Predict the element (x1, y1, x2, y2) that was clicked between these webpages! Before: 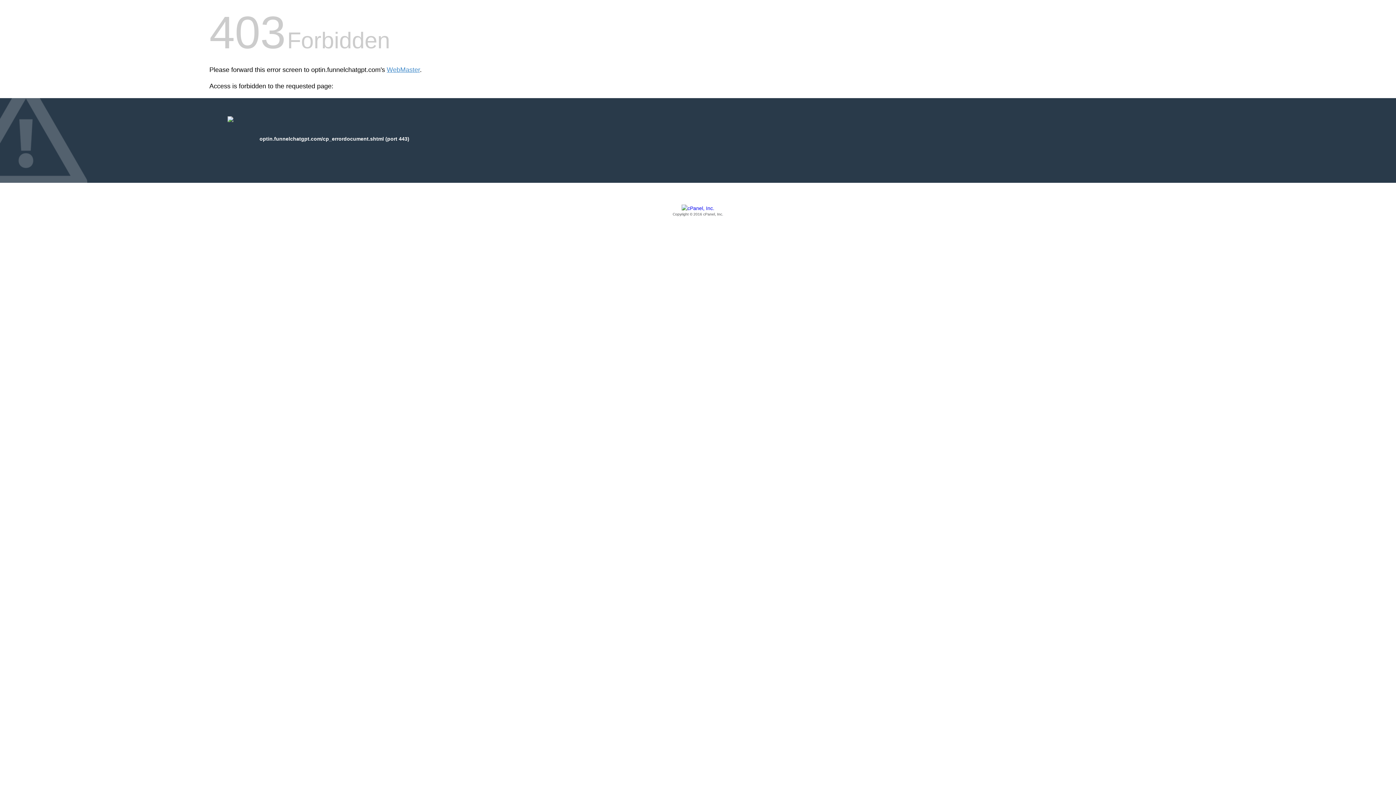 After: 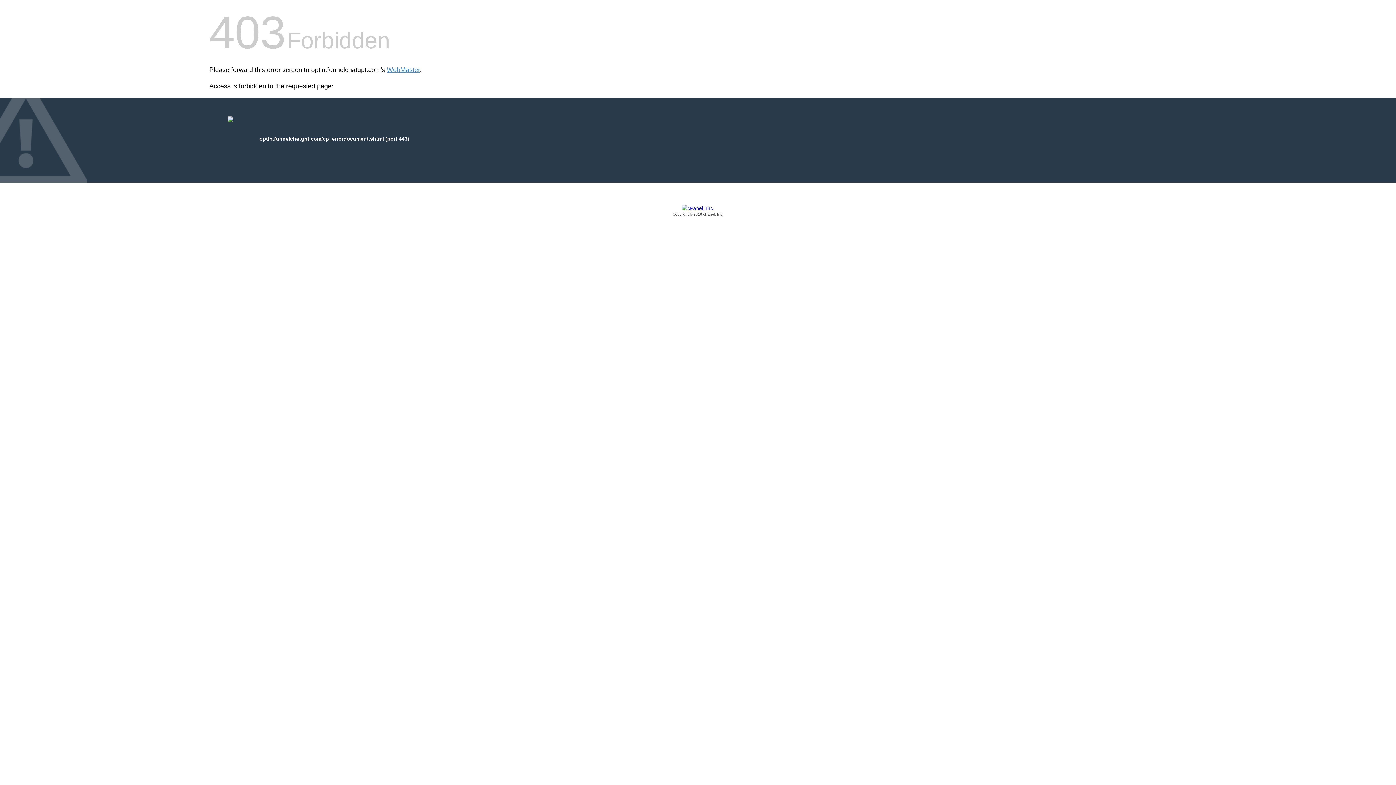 Action: label: Copyright © 2016 cPanel, Inc. bbox: (209, 205, 1186, 217)